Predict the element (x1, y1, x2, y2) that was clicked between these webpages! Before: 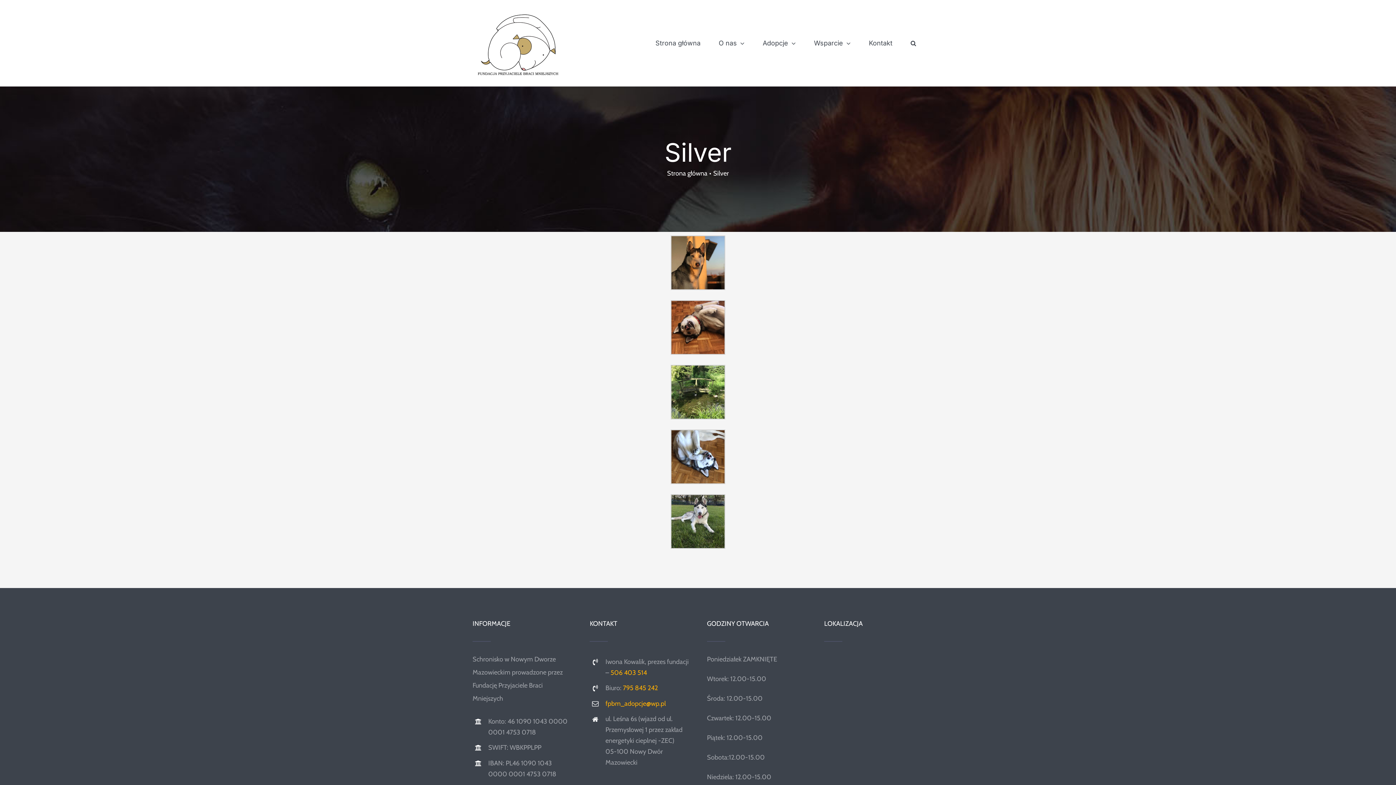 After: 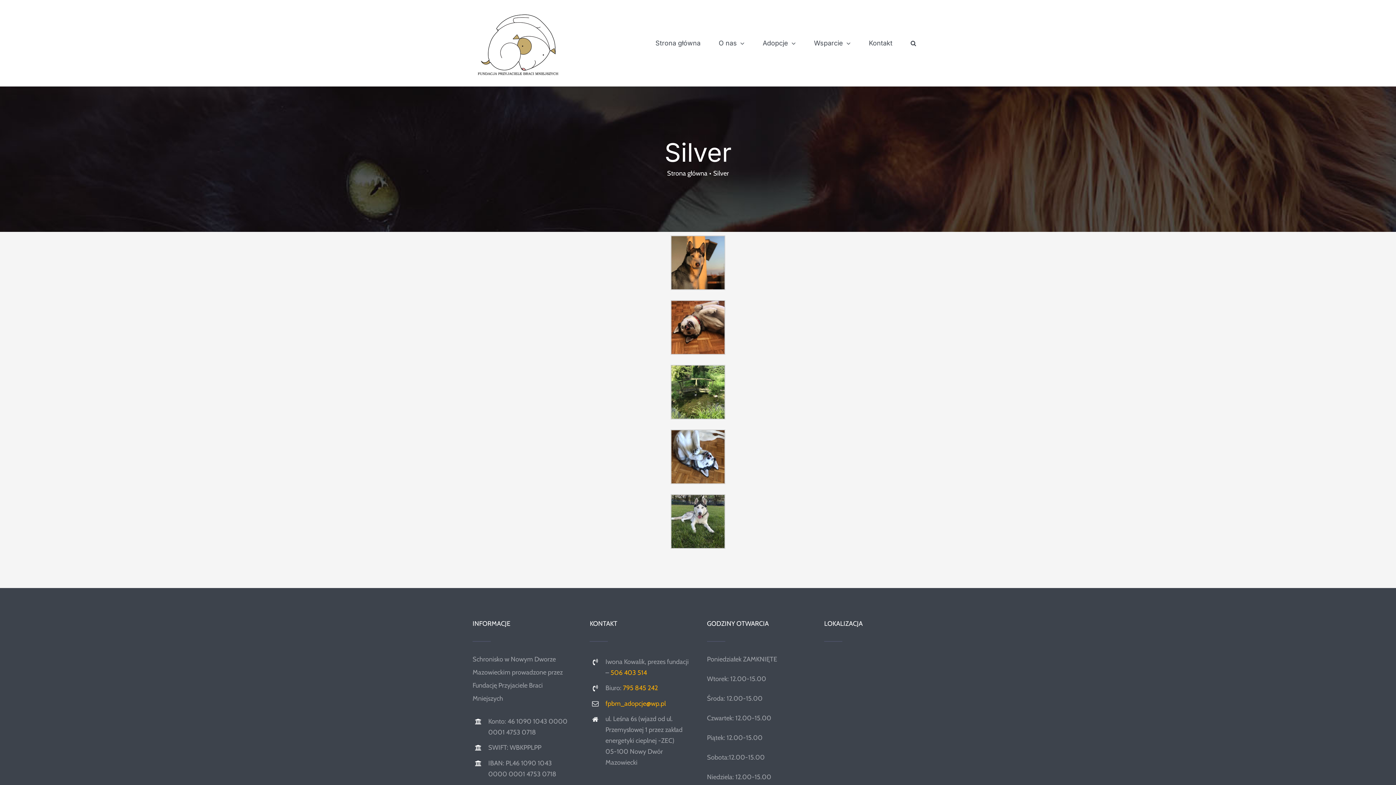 Action: label: fpbm_adopcje@wp.pl bbox: (605, 699, 666, 707)